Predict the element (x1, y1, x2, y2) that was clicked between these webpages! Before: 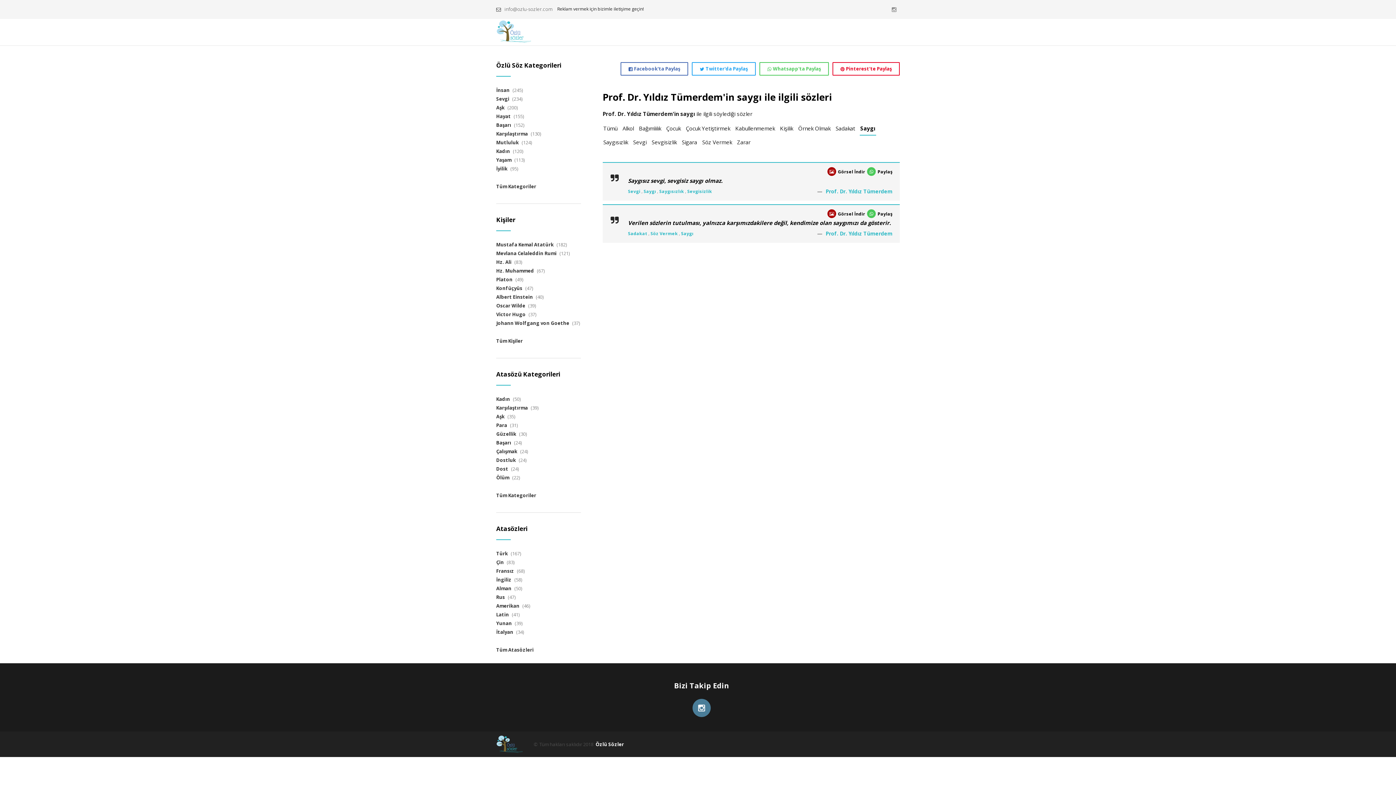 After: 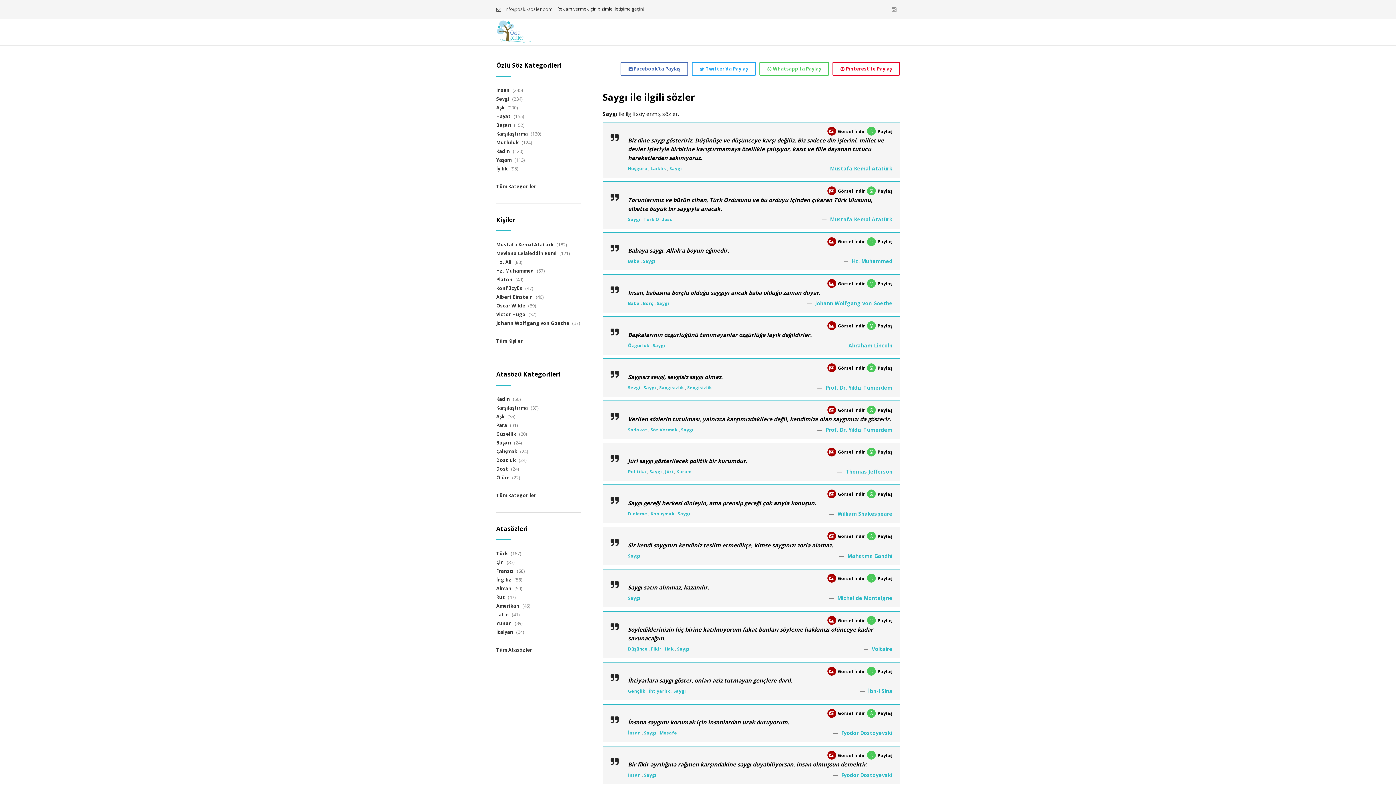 Action: bbox: (643, 188, 656, 194) label: Saygı